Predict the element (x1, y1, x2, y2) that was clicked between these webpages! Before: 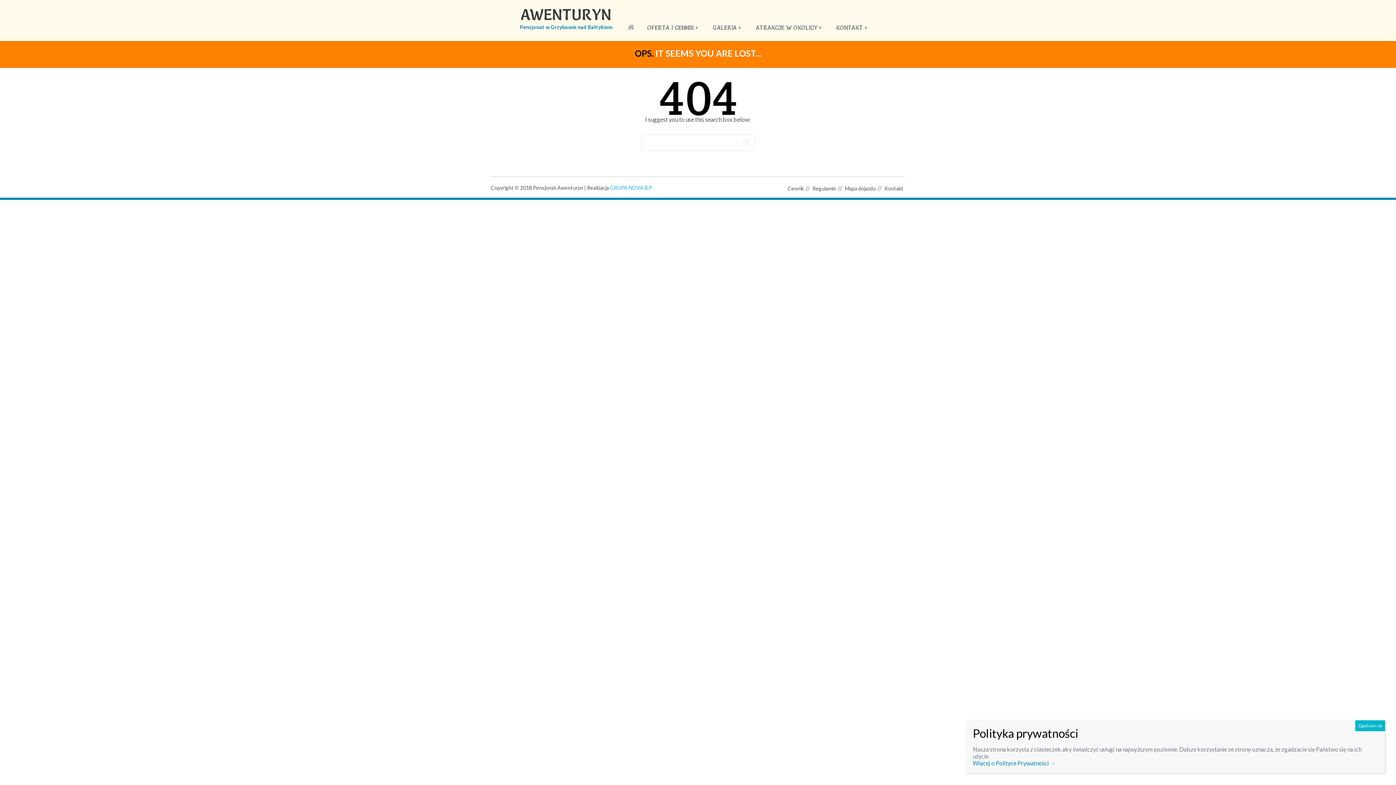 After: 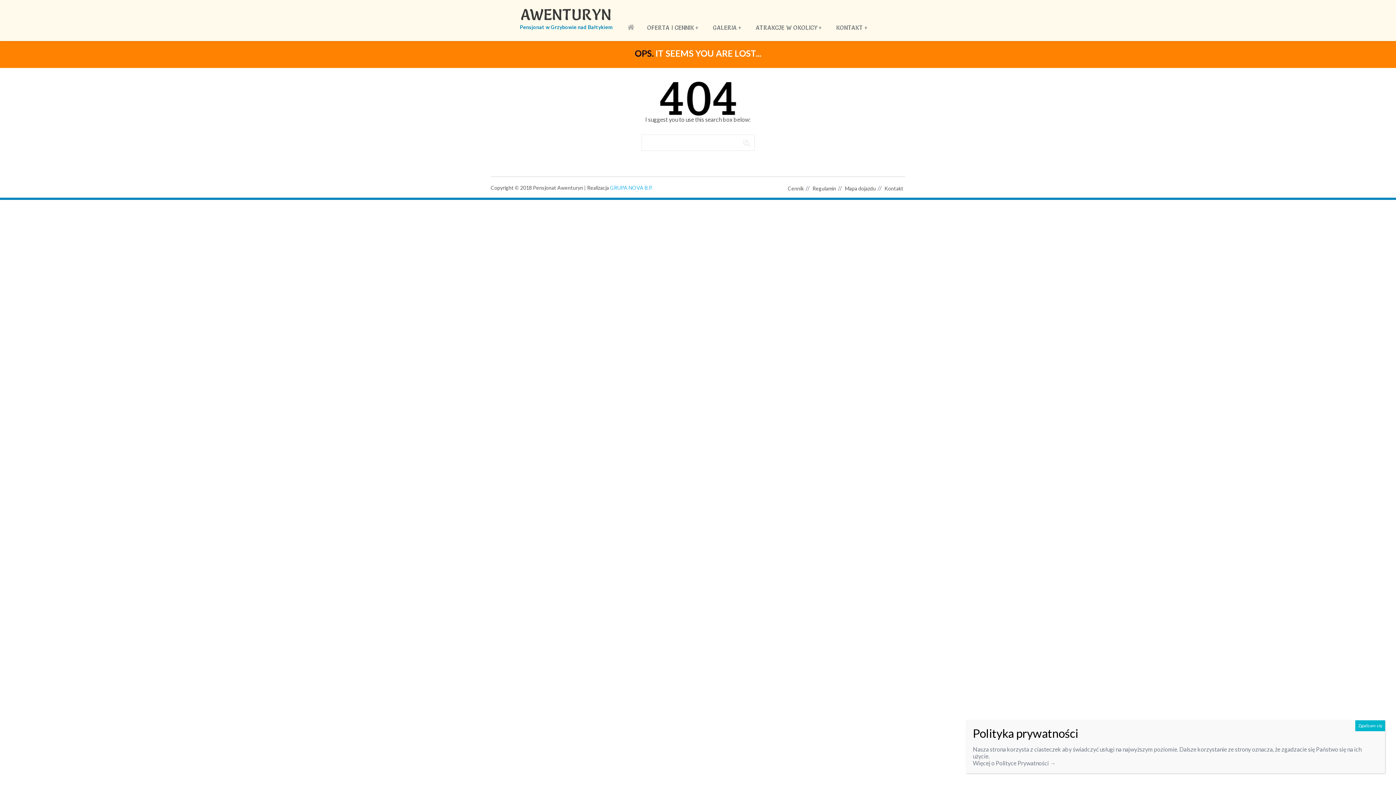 Action: bbox: (973, 760, 1056, 766) label: Więcej o Polityce Prywatności →